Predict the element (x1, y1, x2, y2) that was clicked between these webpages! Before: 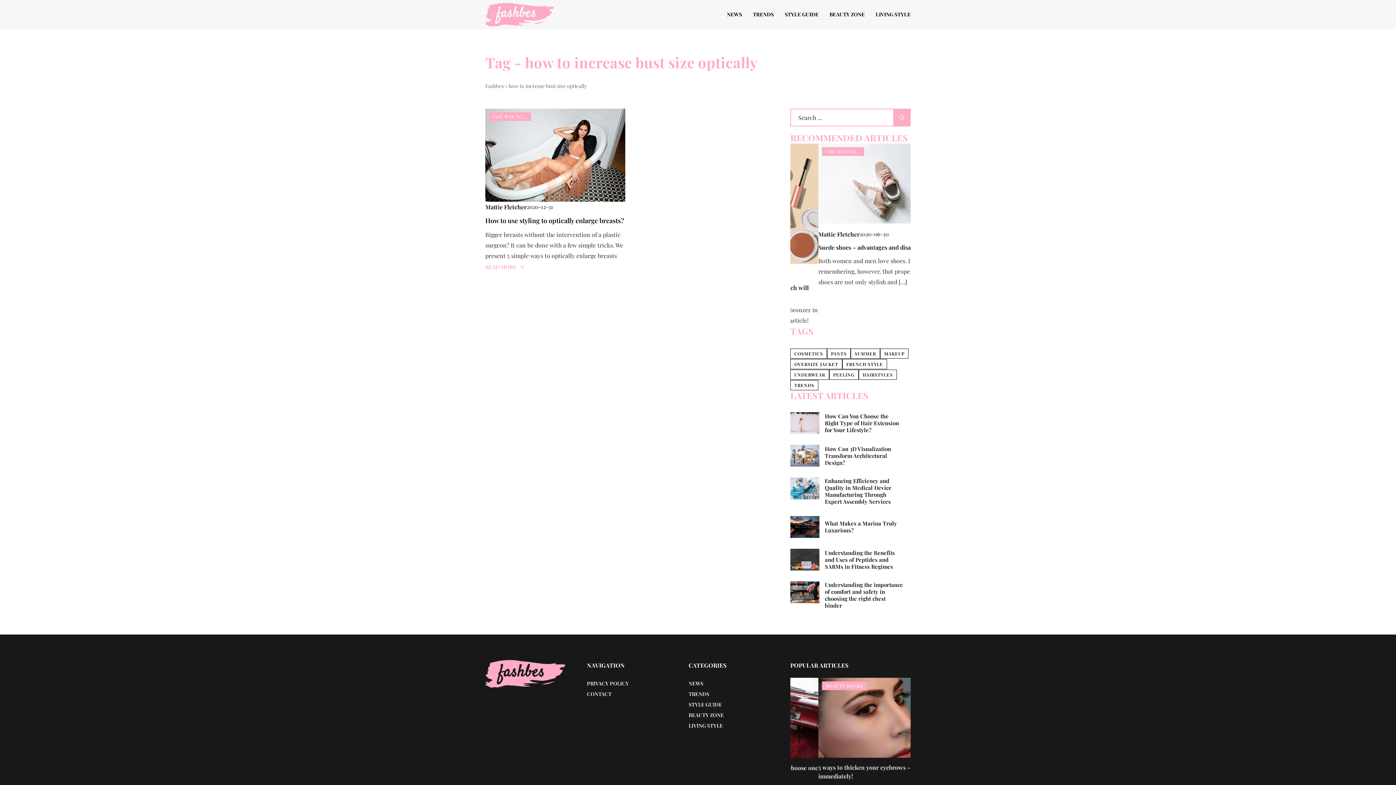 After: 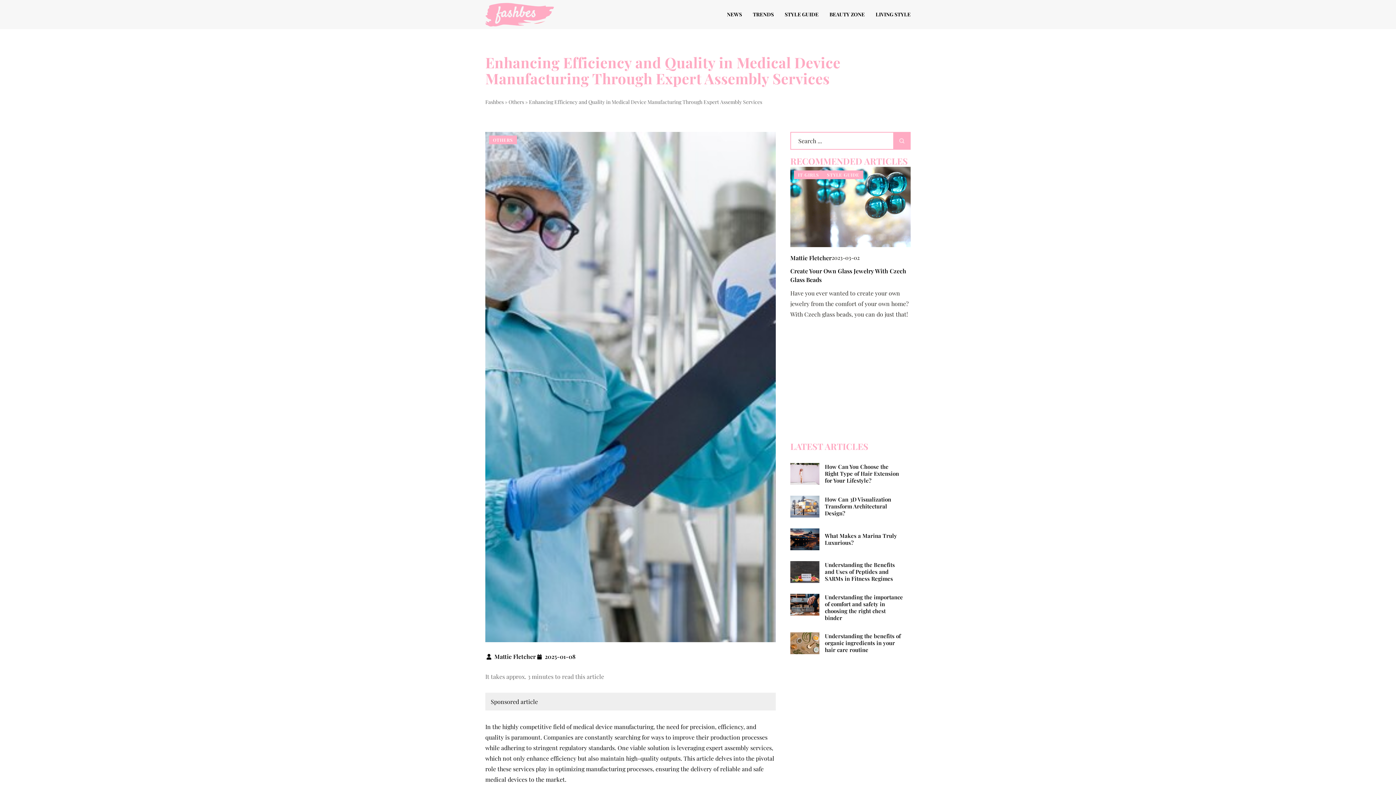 Action: label: Enhancing Efficiency and Quality in Medical Device Manufacturing Through Expert Assembly Services bbox: (825, 477, 903, 505)